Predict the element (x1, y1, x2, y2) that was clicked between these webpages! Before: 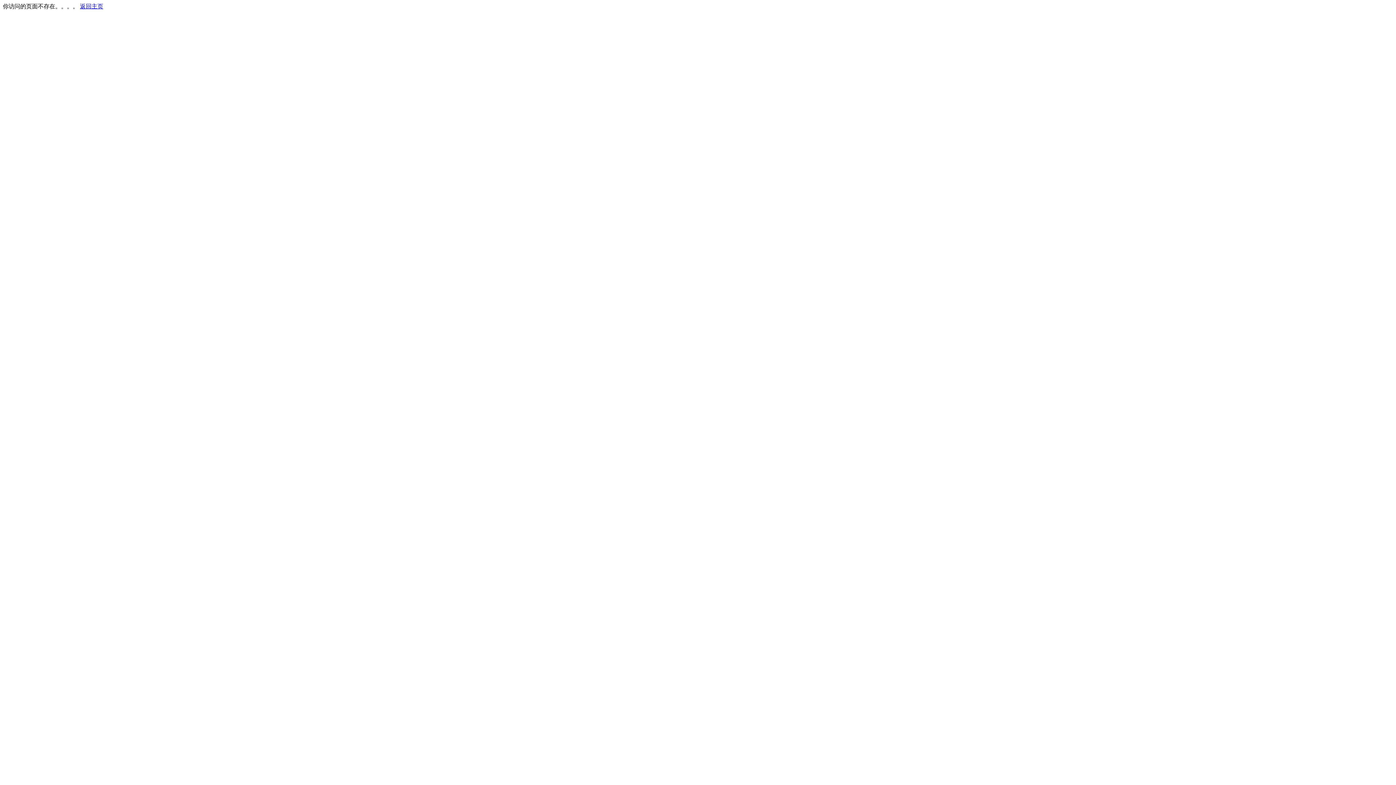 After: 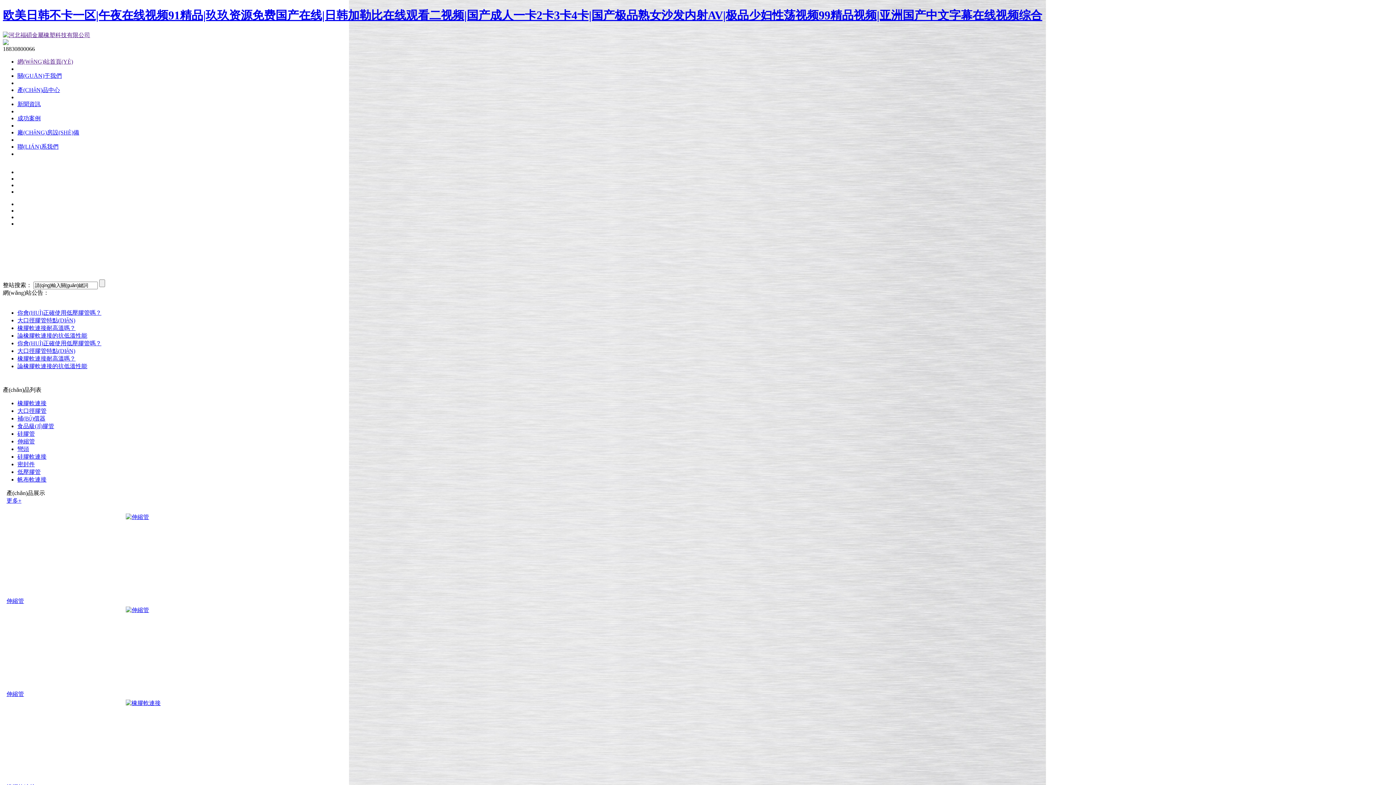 Action: label: 返回主页 bbox: (80, 3, 103, 9)